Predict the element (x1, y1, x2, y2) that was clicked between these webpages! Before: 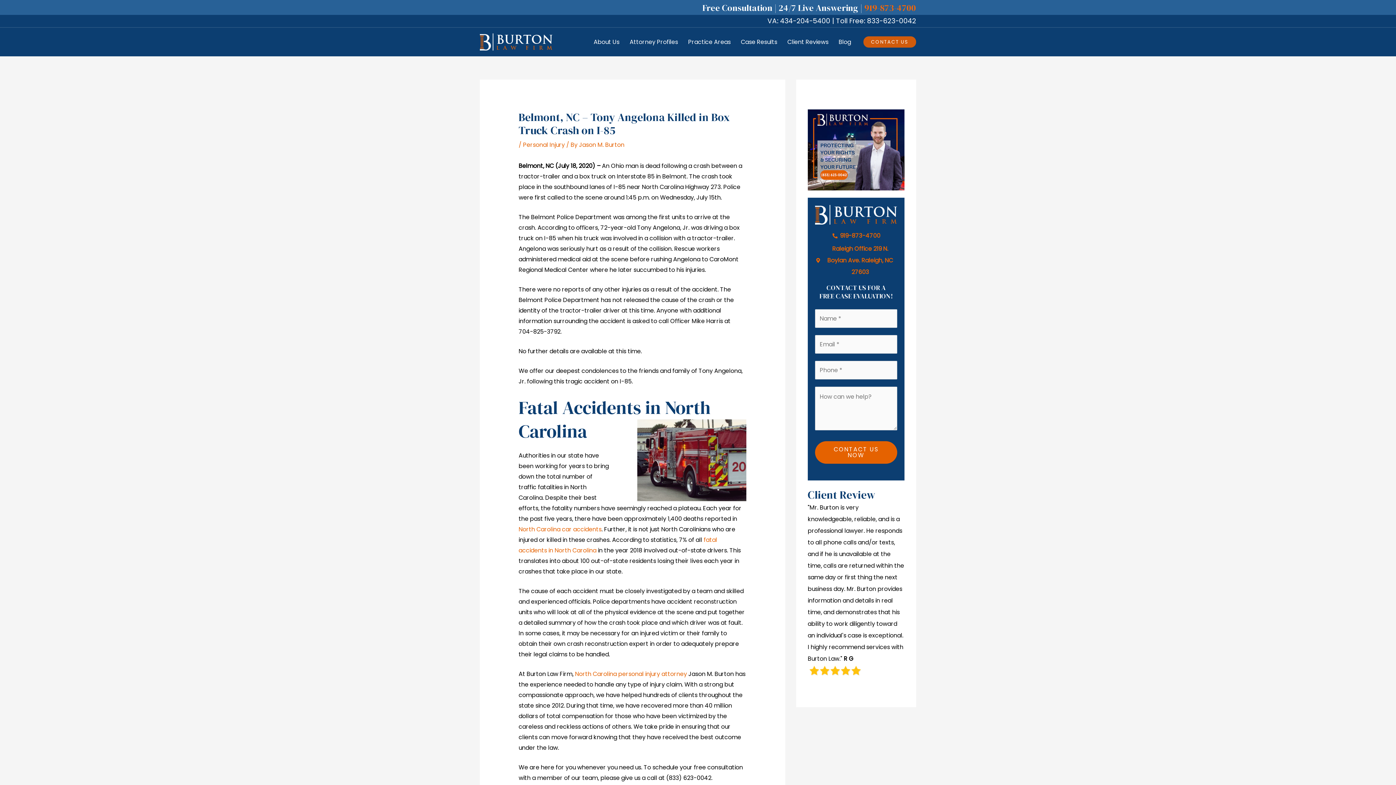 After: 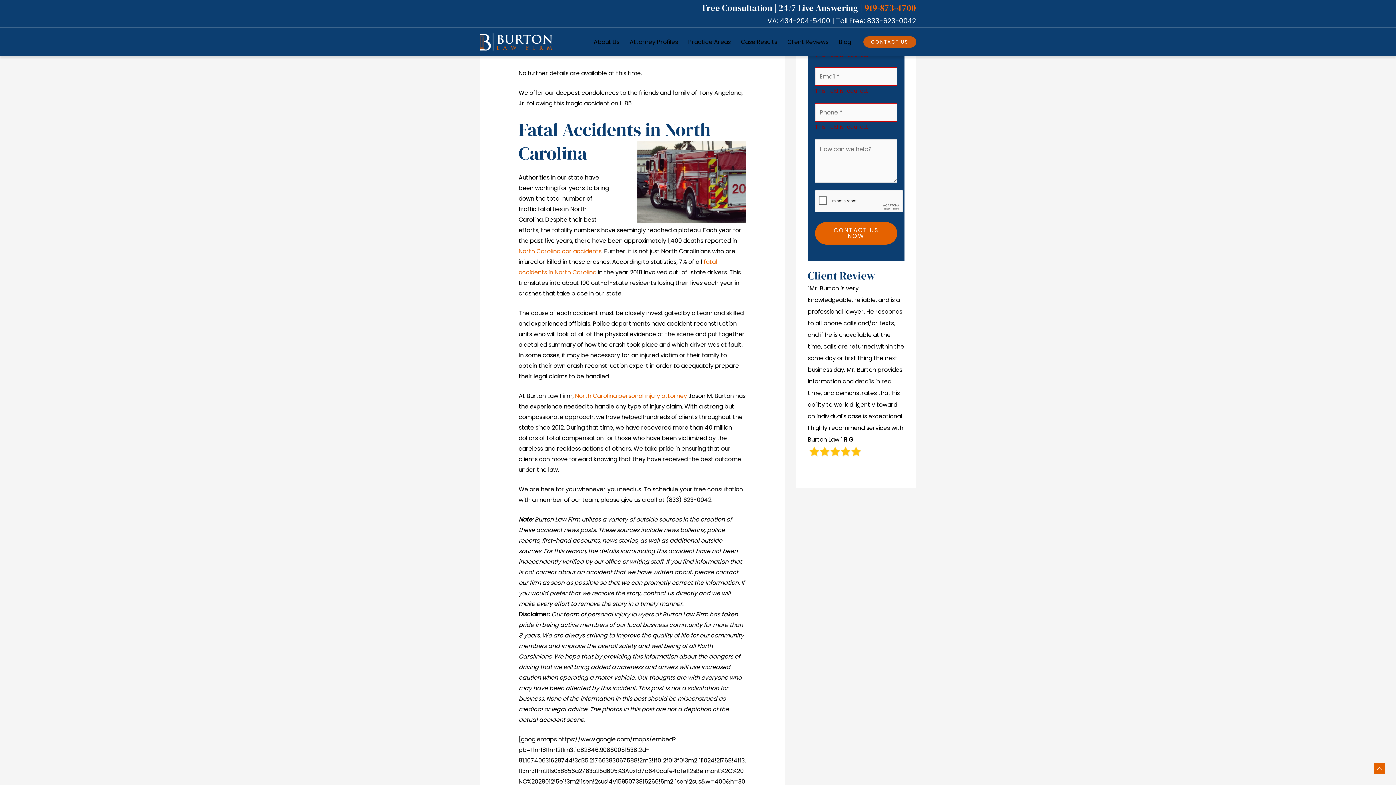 Action: label: CONTACT US NOW bbox: (815, 441, 897, 463)